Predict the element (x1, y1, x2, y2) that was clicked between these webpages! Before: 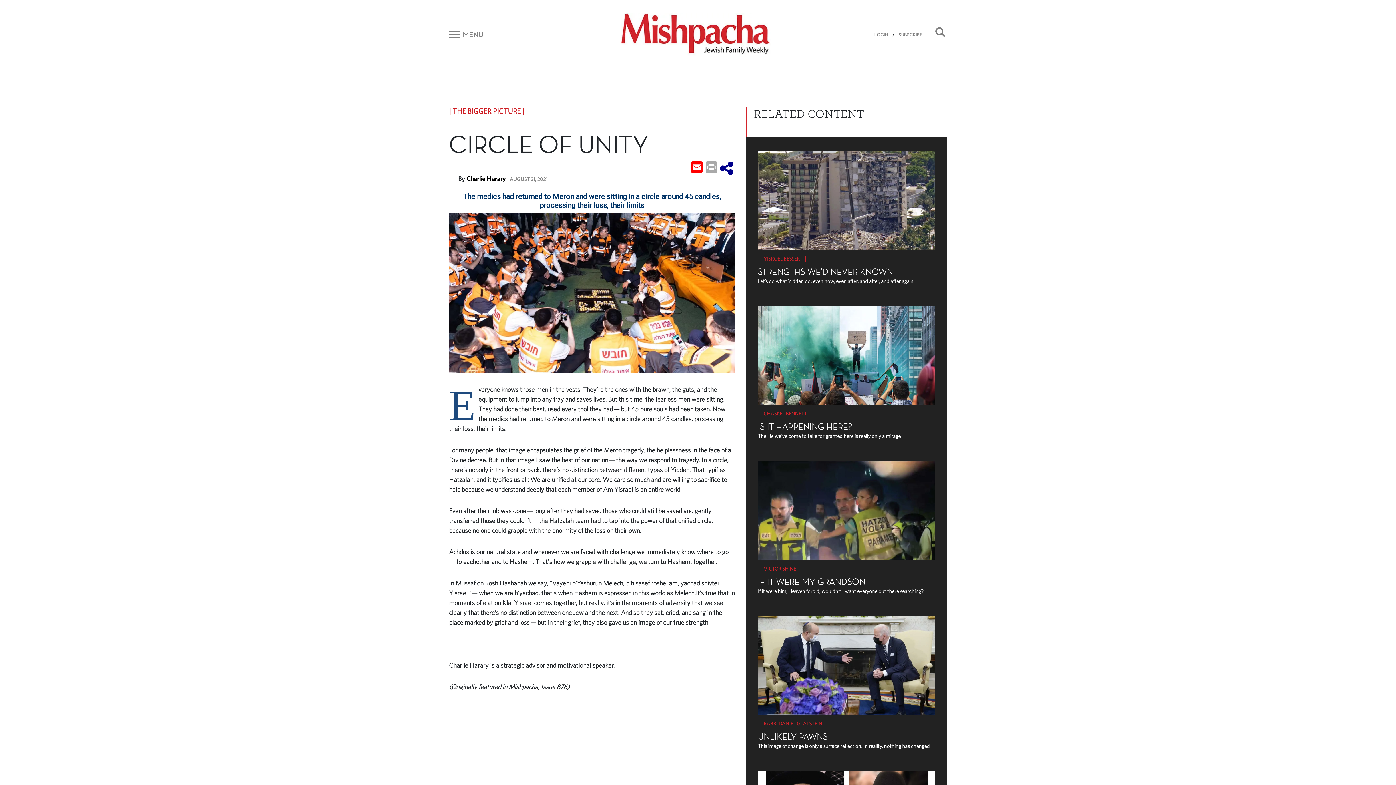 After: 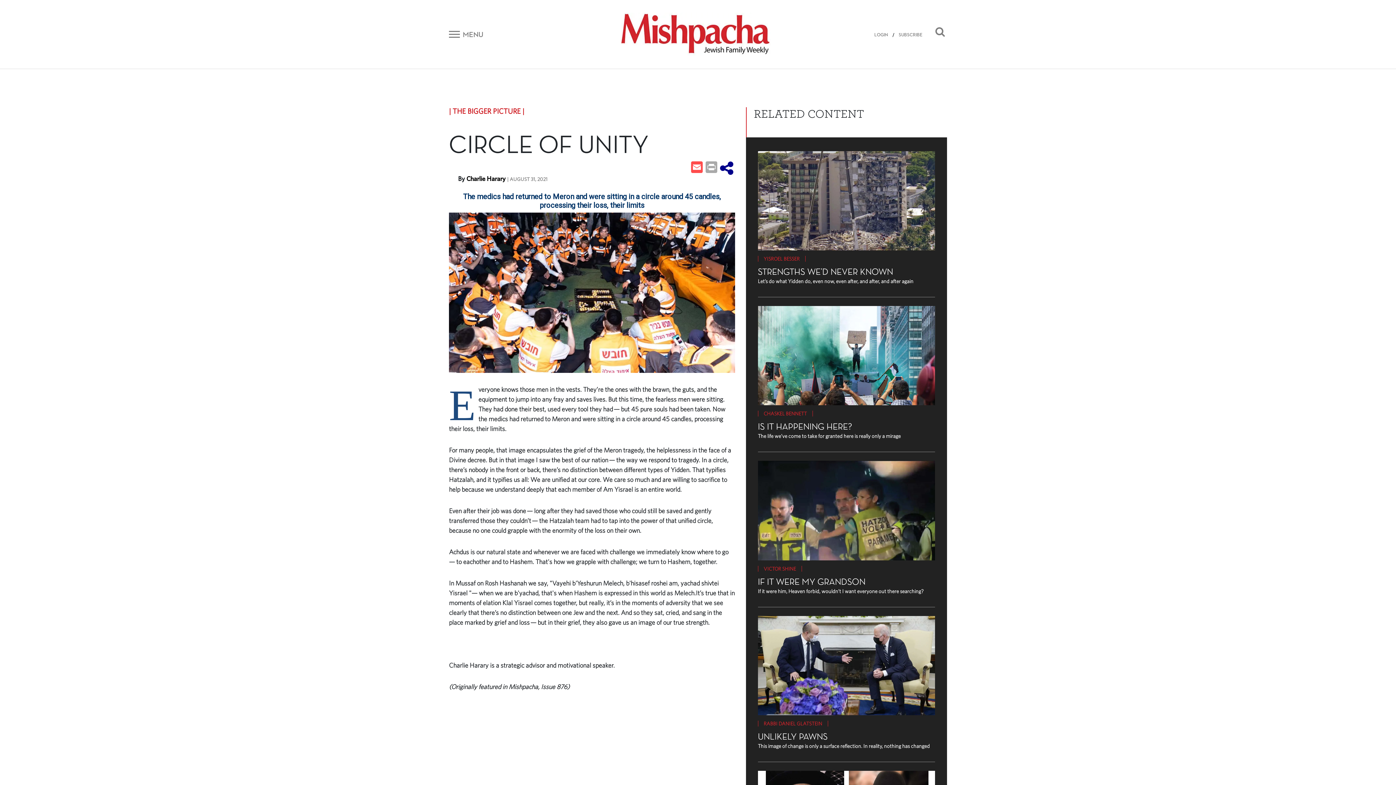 Action: bbox: (689, 161, 704, 174) label: Email